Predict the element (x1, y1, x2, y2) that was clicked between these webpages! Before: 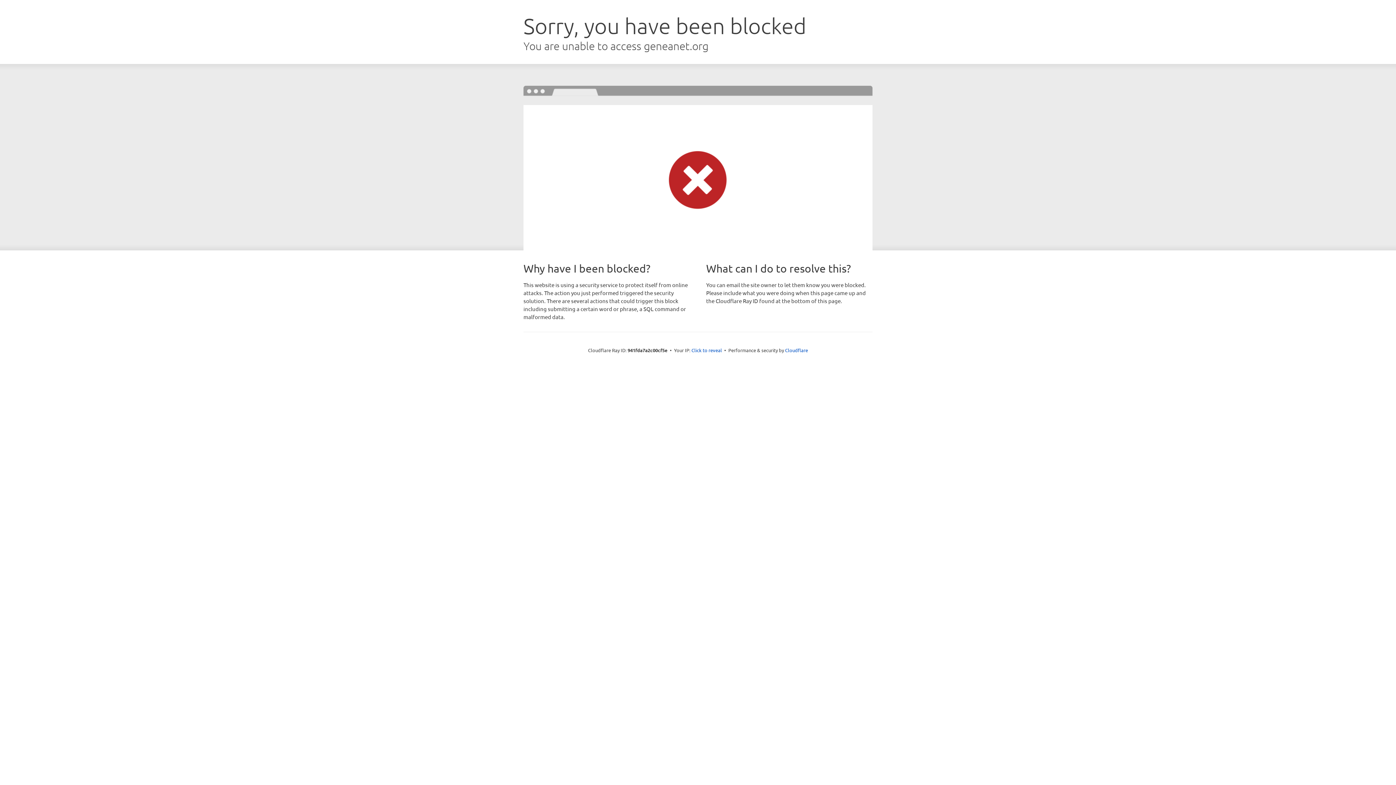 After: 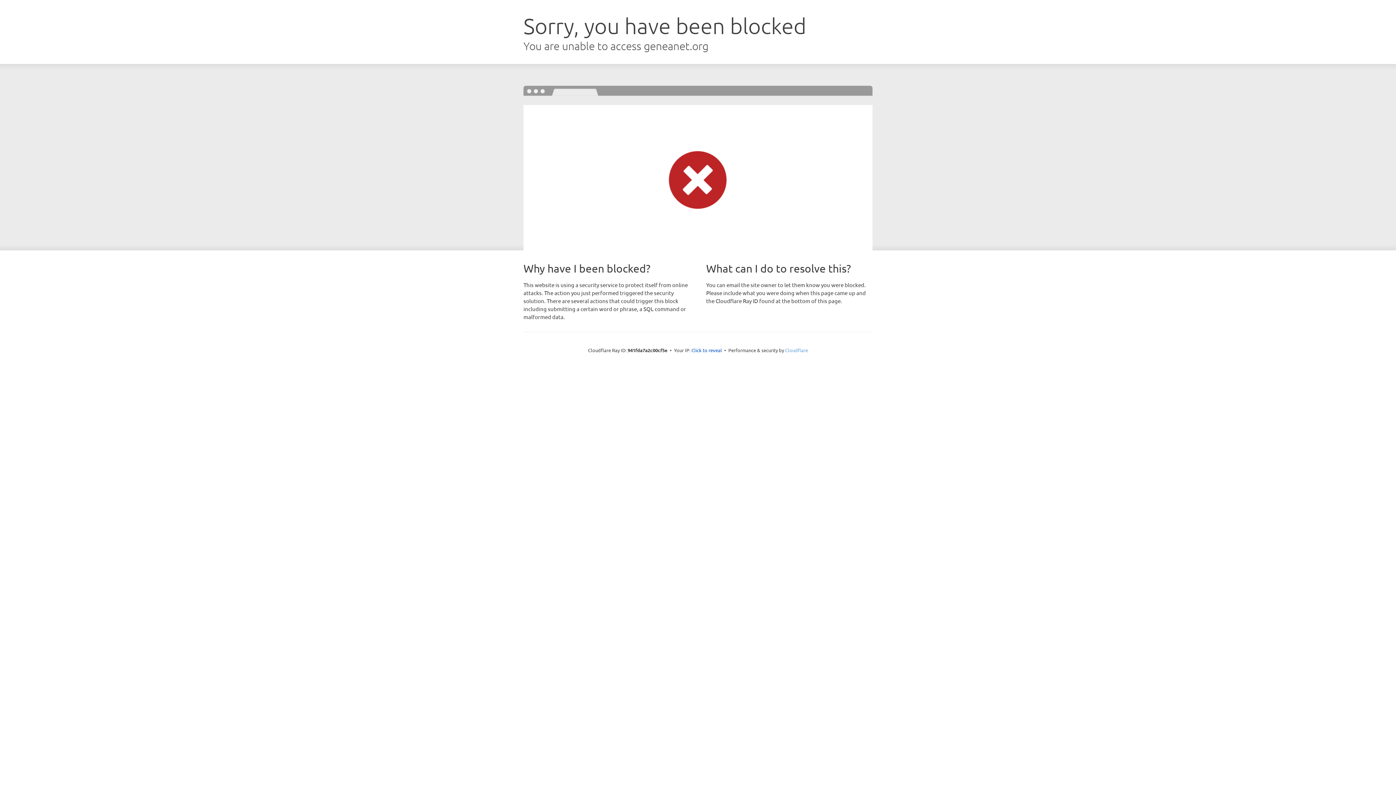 Action: label: Cloudflare bbox: (785, 347, 808, 353)